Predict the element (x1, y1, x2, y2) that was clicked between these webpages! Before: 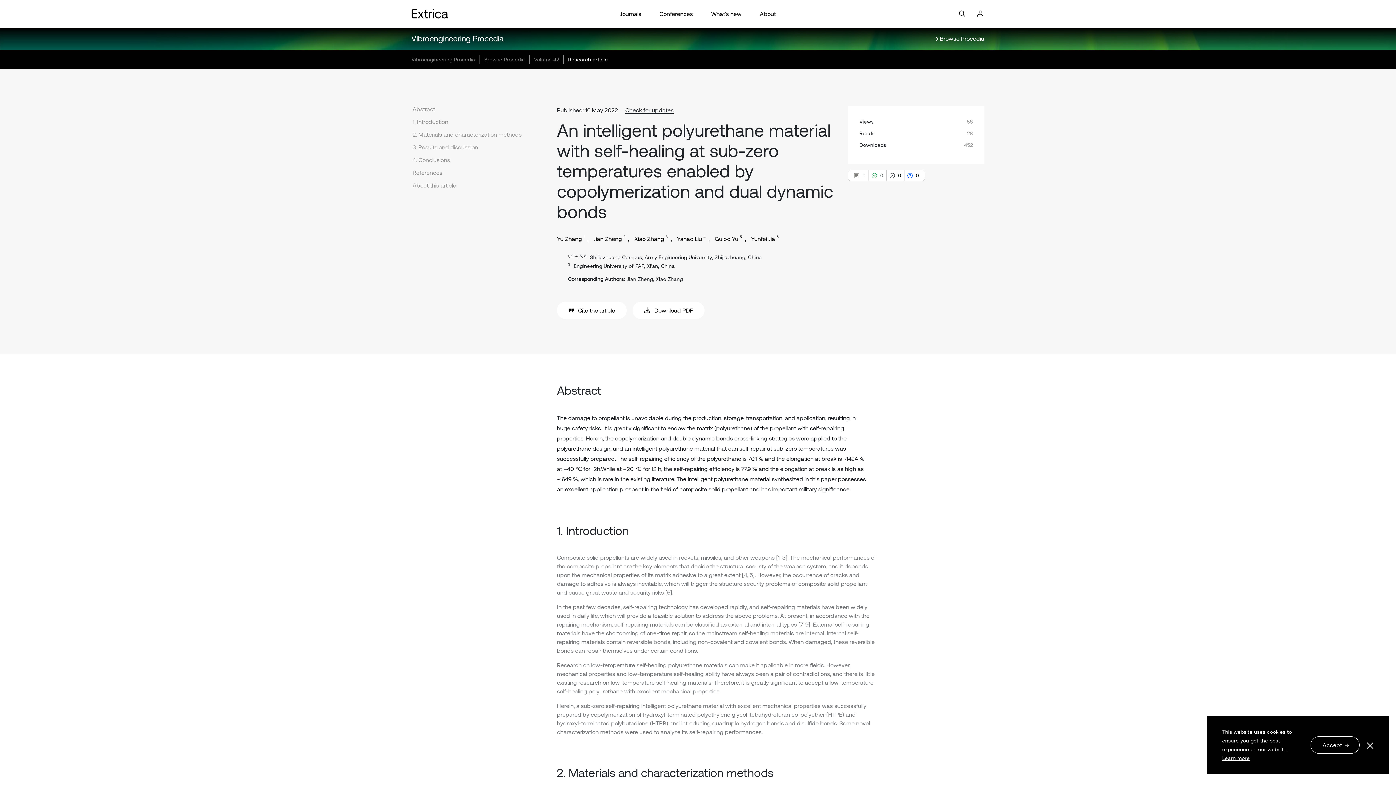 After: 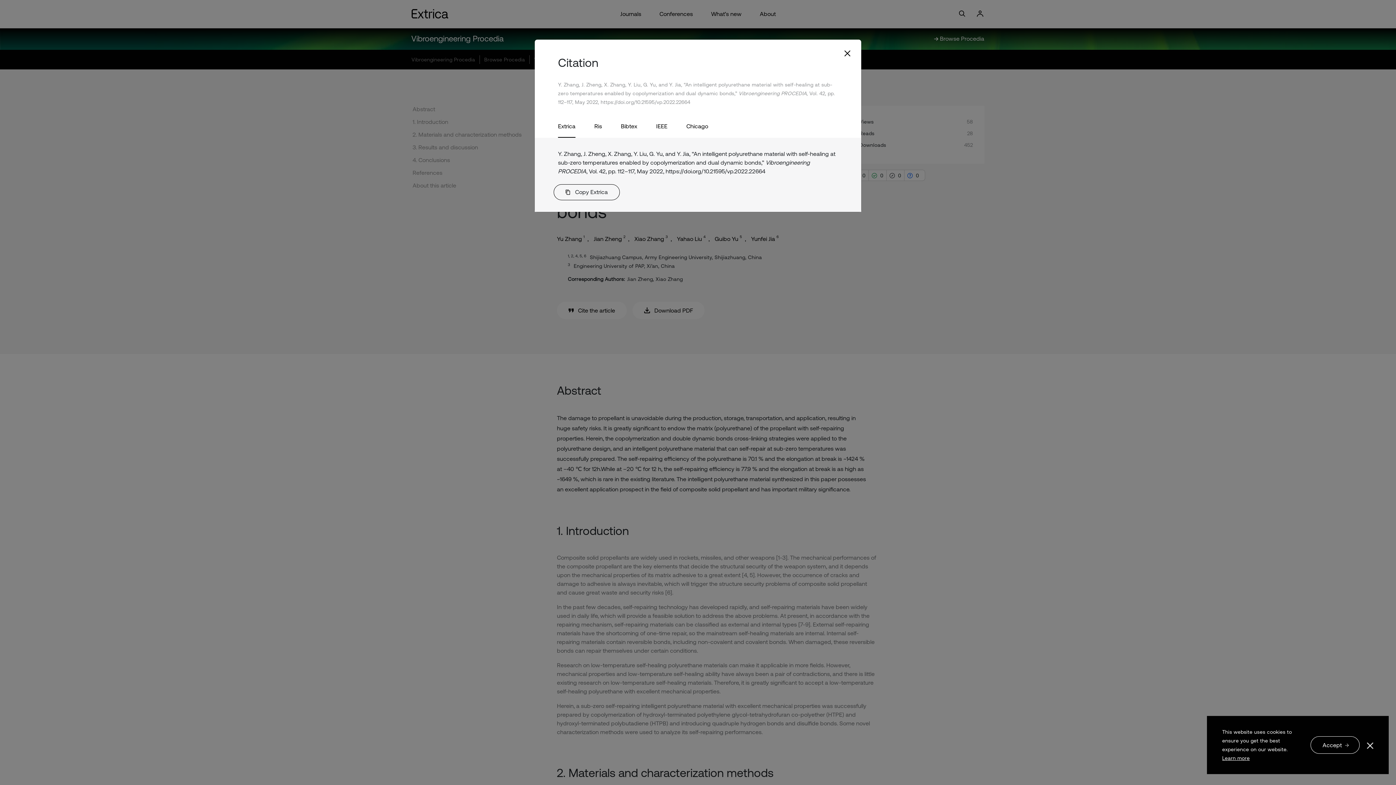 Action: label: Cite the article bbox: (557, 301, 626, 319)